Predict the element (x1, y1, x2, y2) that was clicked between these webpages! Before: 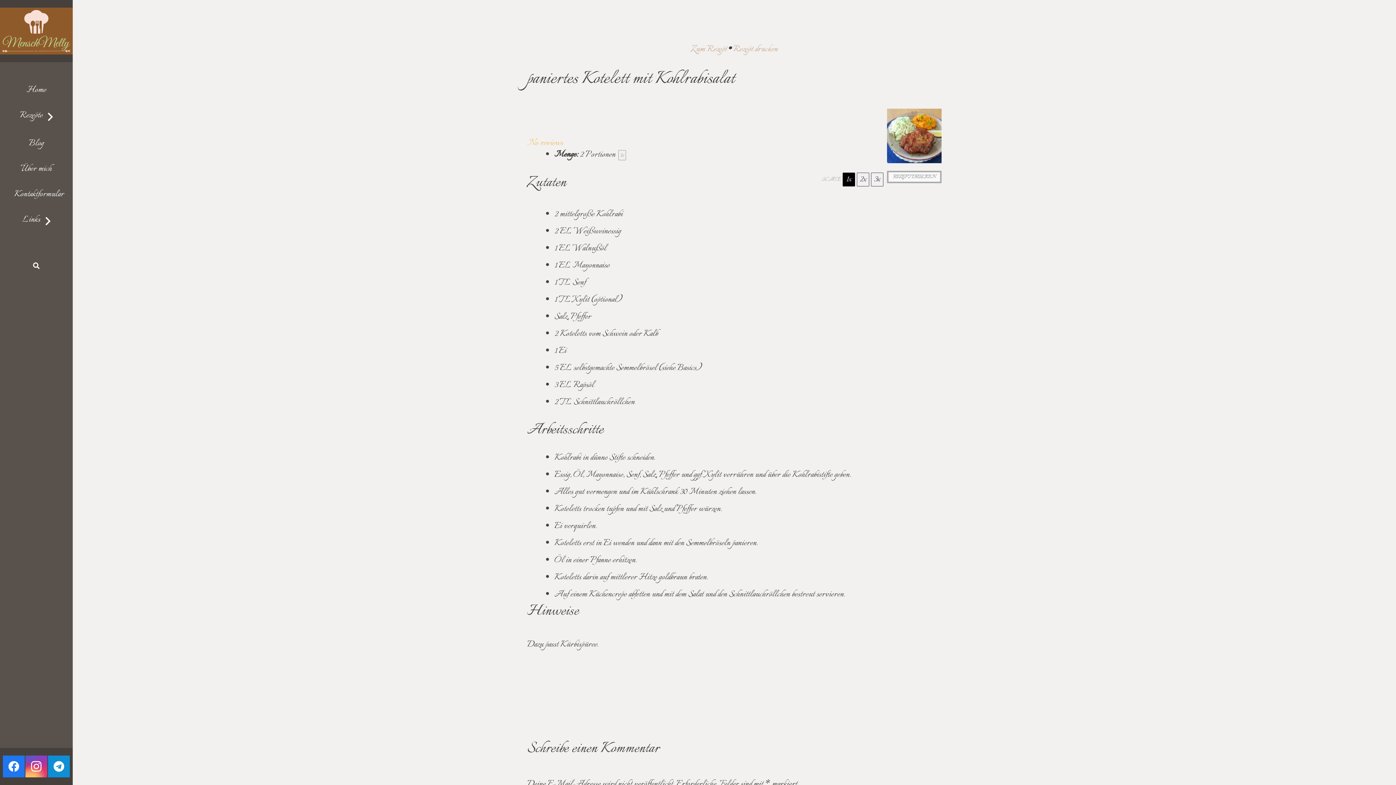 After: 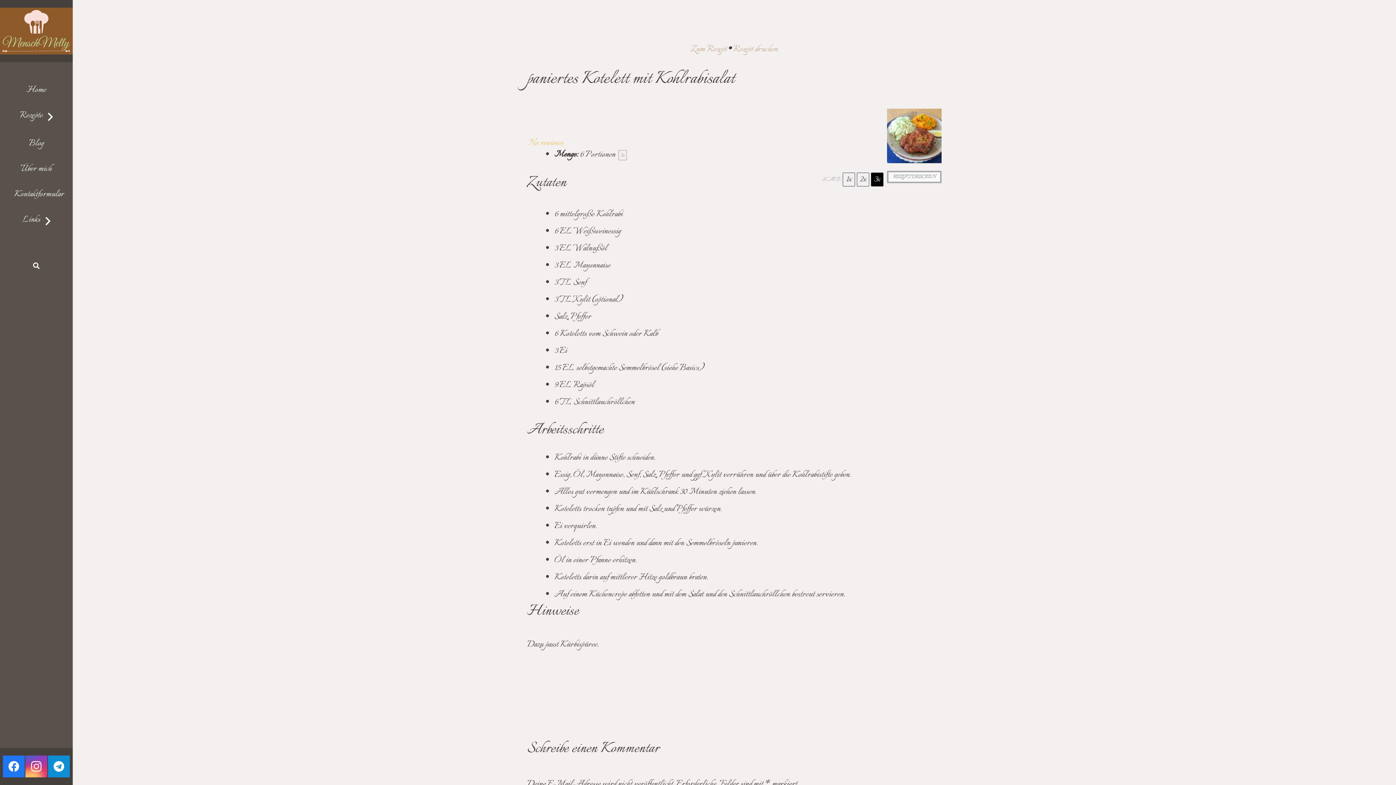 Action: label: 3x bbox: (871, 172, 883, 186)